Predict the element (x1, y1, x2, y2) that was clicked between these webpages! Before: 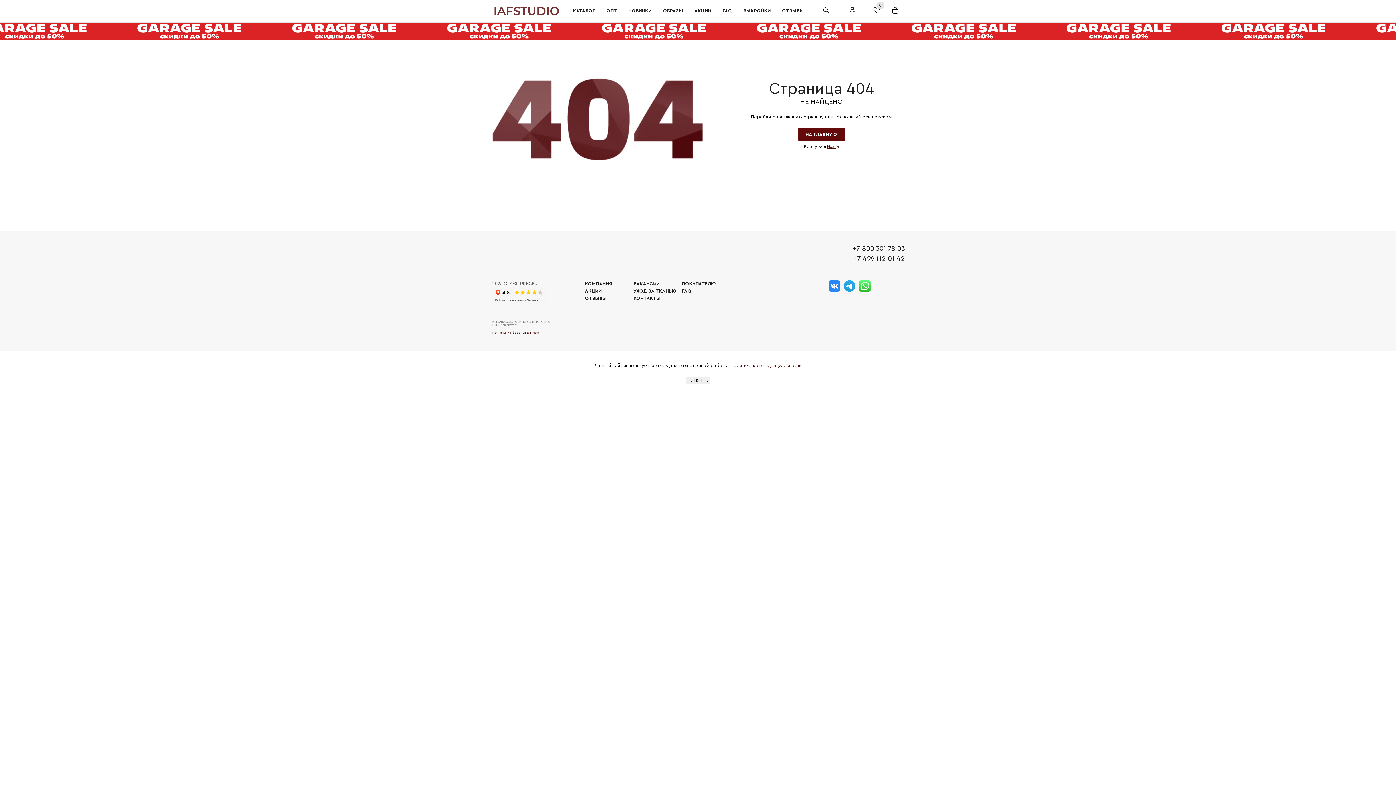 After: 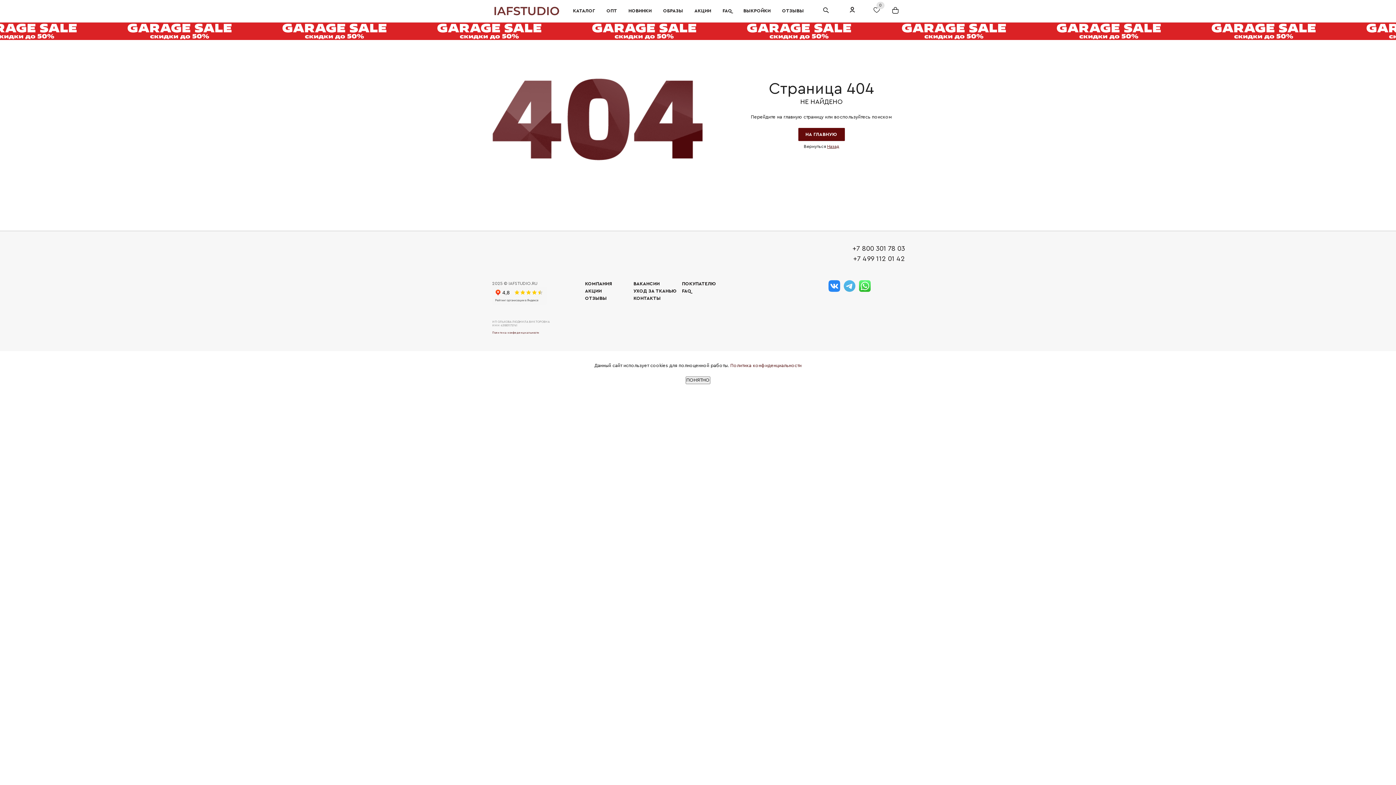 Action: bbox: (844, 280, 855, 295)